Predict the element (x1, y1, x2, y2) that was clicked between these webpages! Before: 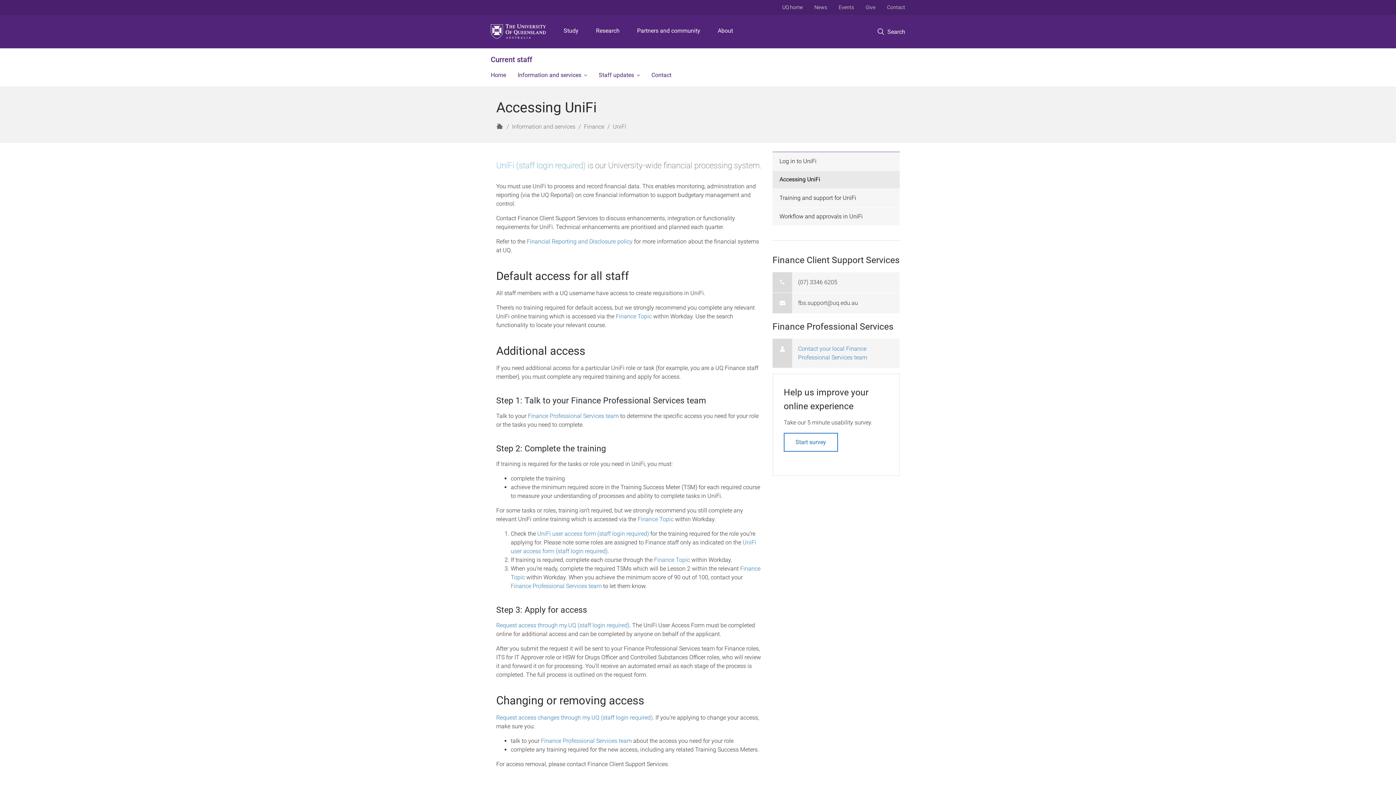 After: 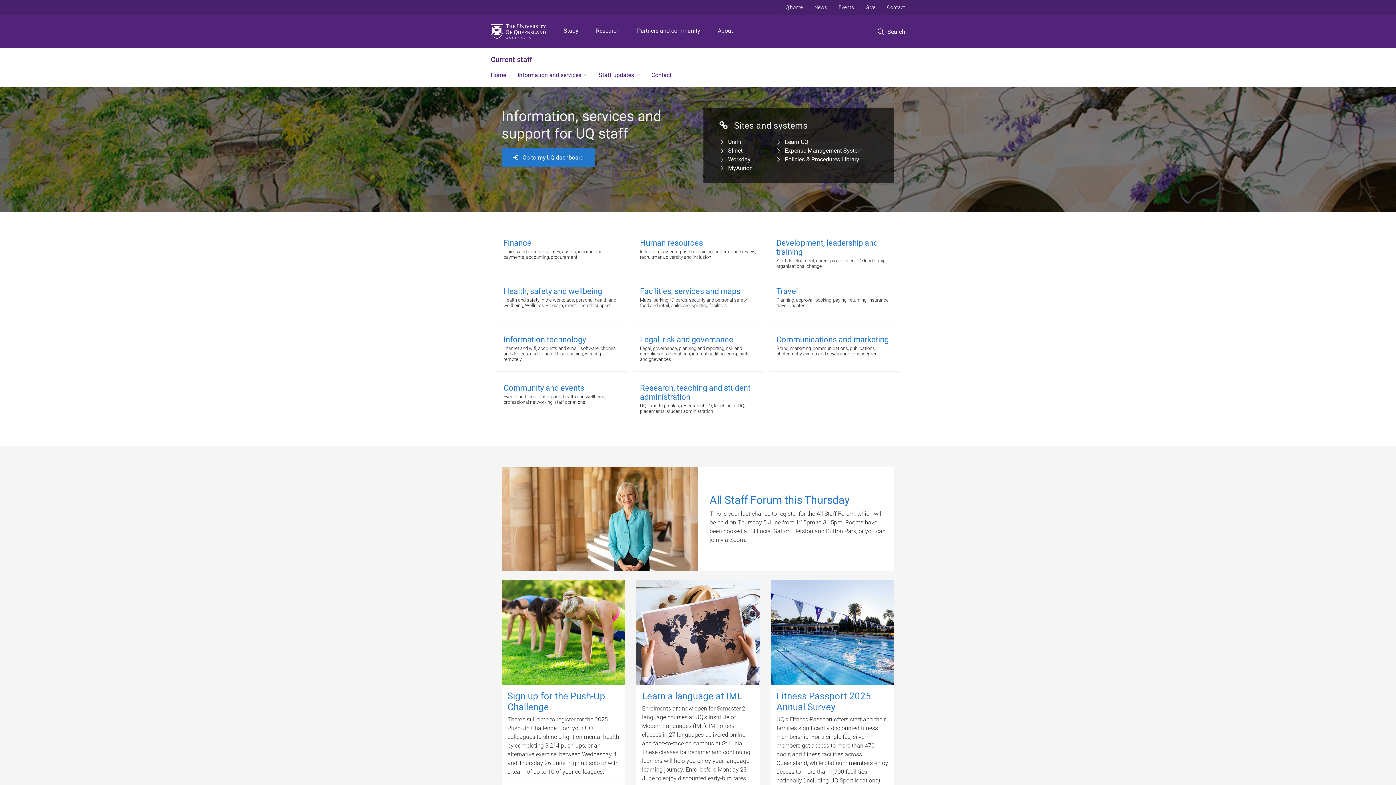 Action: bbox: (485, 65, 512, 86) label: Home